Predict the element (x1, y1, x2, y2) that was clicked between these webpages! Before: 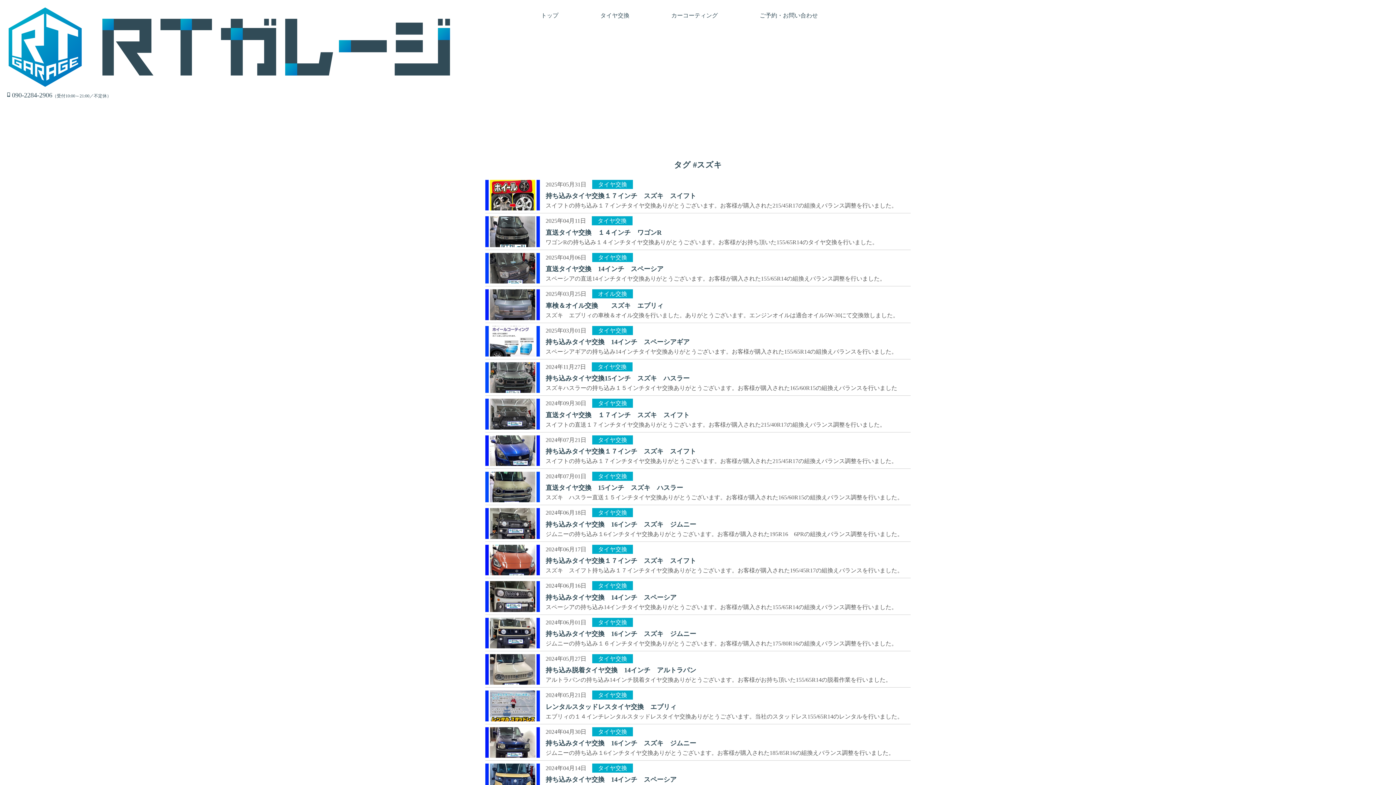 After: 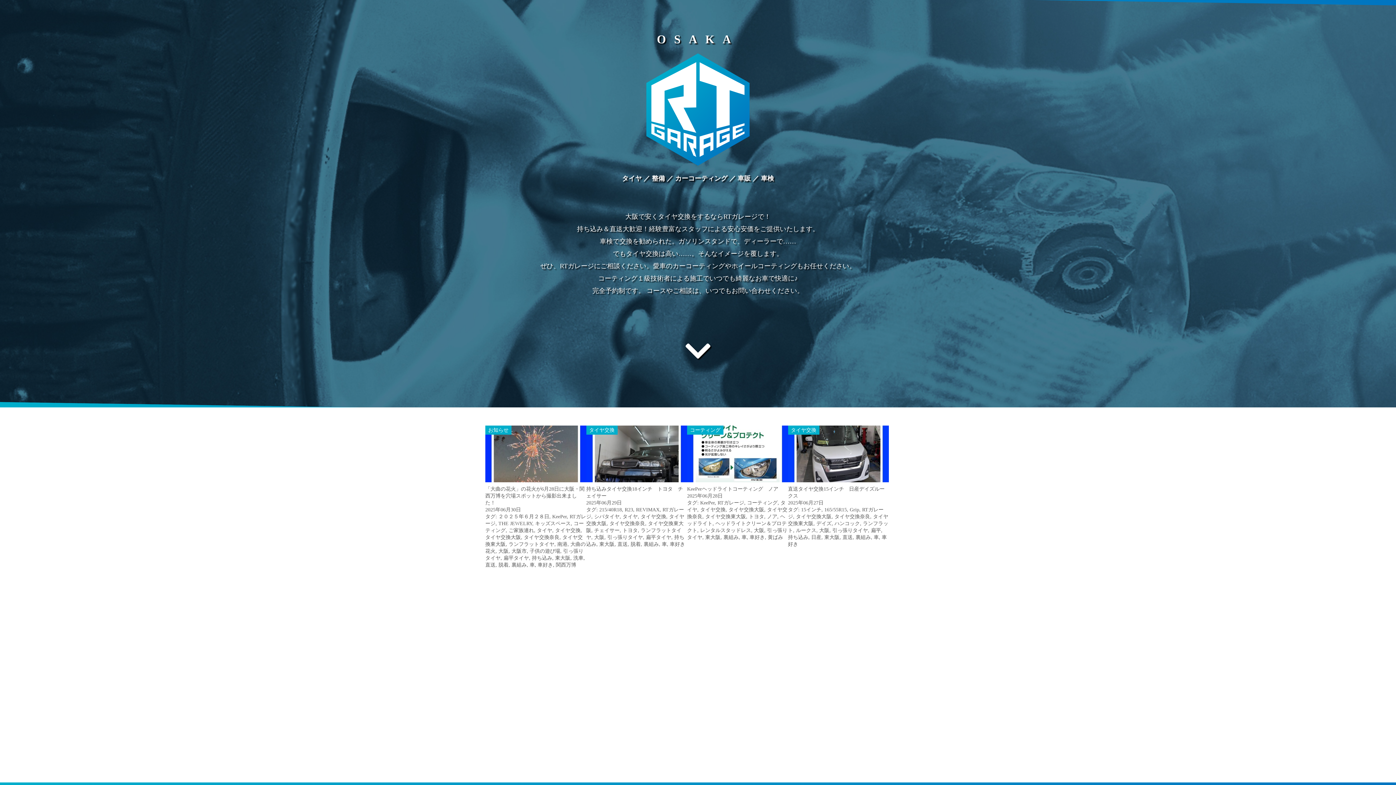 Action: bbox: (7, 83, 451, 89)